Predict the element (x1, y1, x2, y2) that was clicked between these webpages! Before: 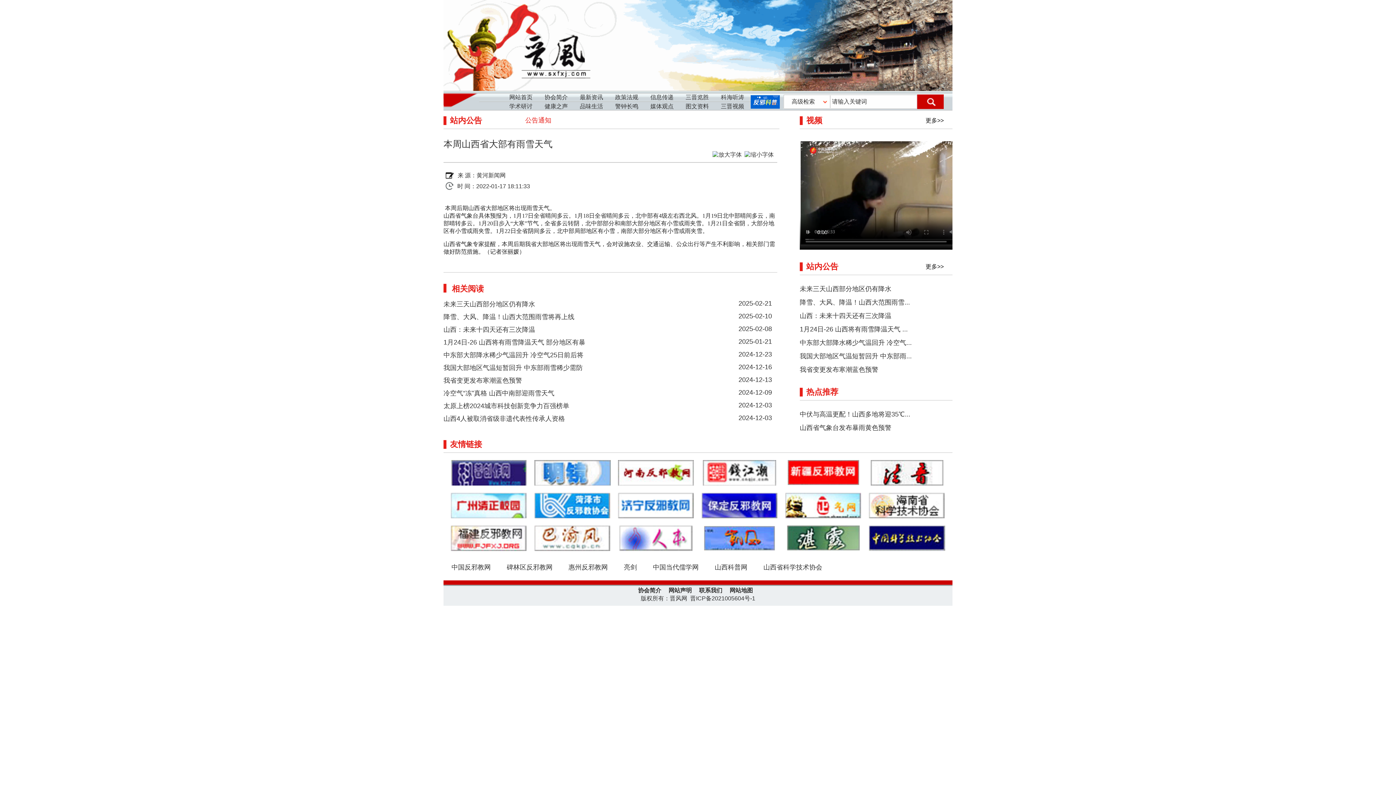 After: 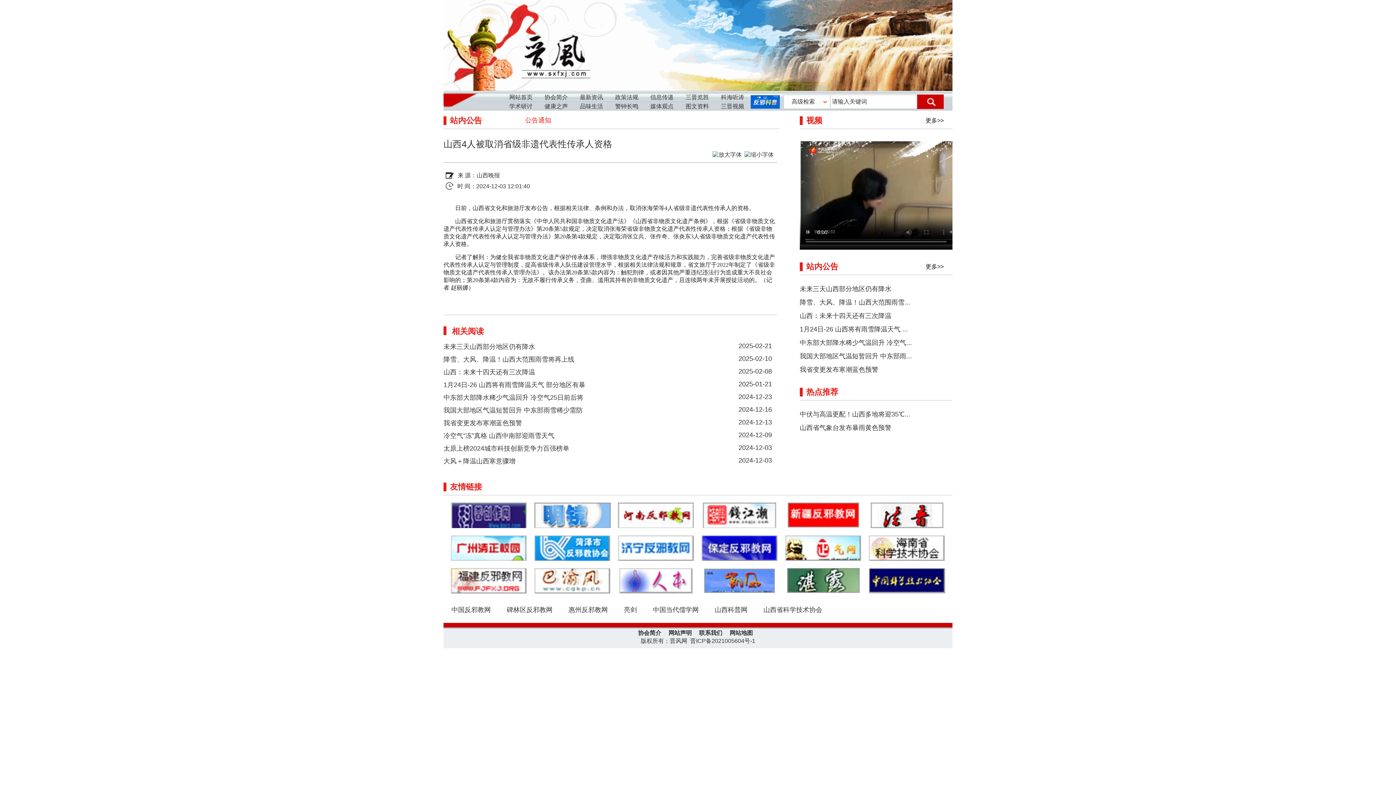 Action: label: 山西4人被取消省级非遗代表性传承人资格
2024-12-03 bbox: (443, 415, 565, 422)